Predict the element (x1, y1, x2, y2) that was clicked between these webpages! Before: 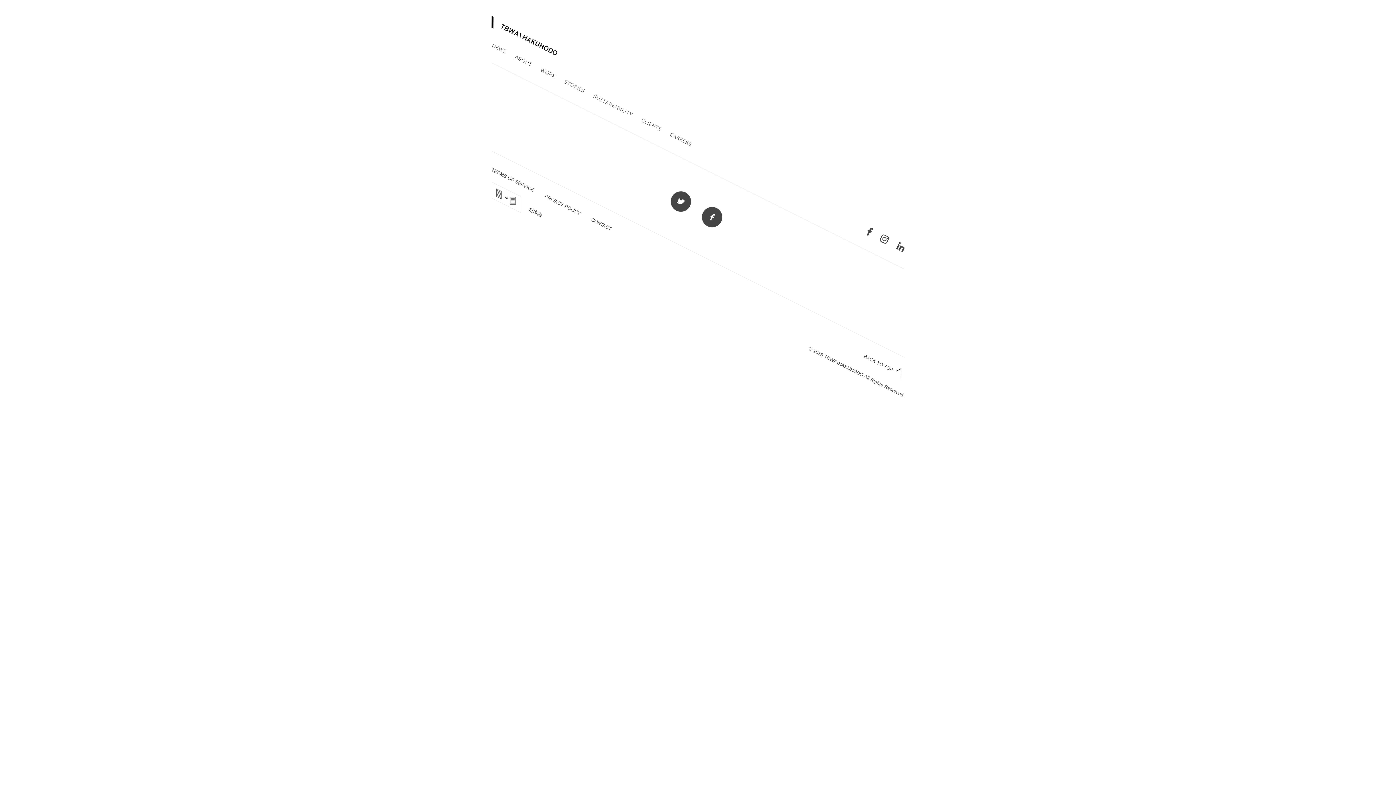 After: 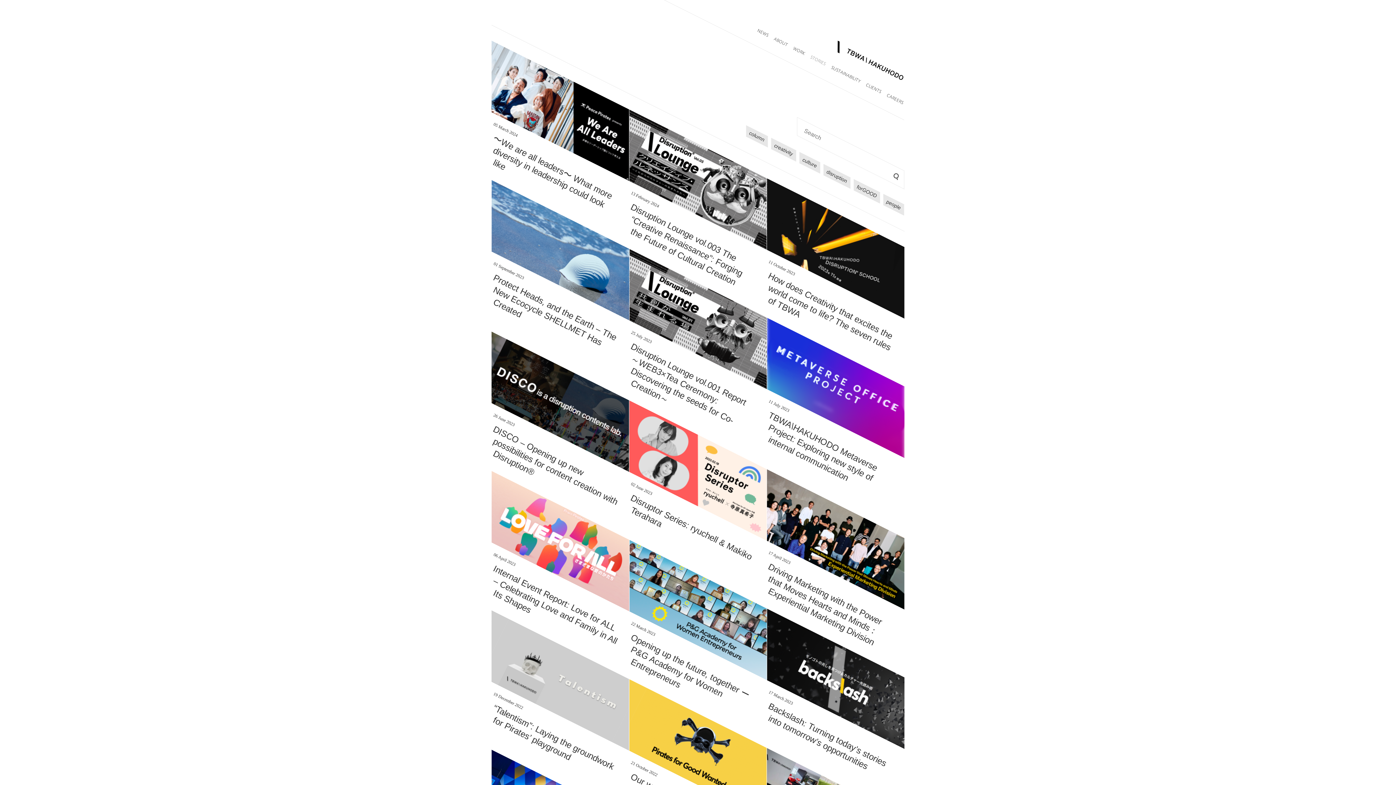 Action: bbox: (563, 79, 585, 93) label: STORIES